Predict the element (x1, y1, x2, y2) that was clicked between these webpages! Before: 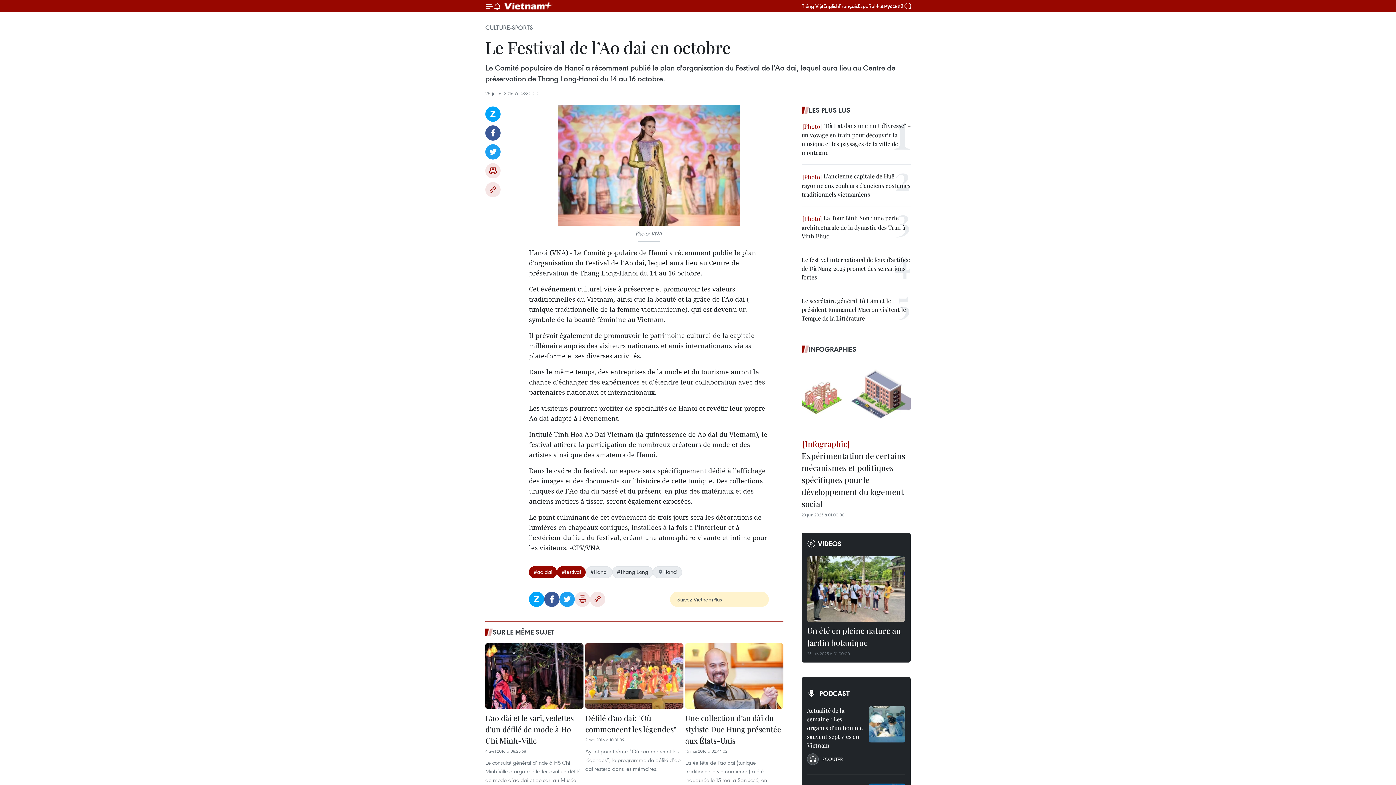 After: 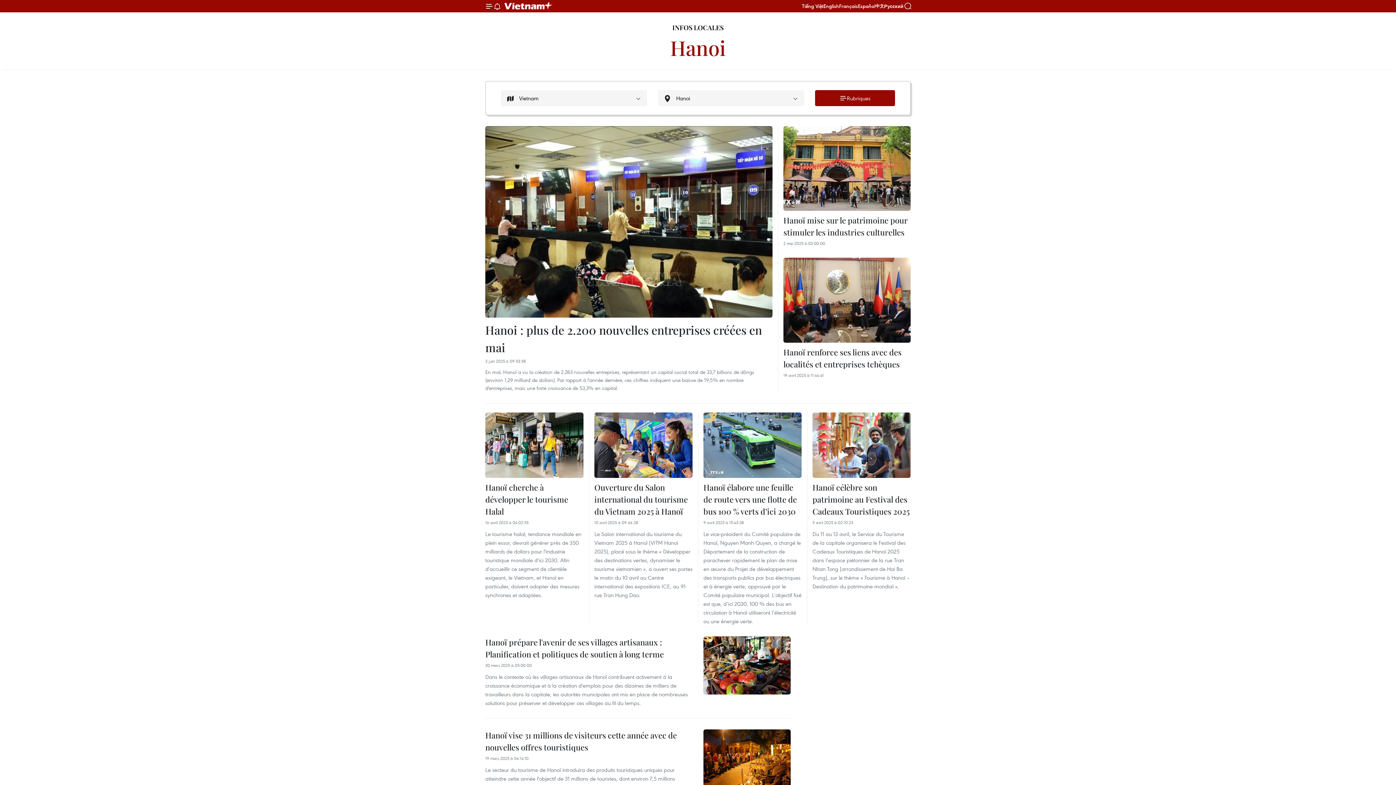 Action: label: Hanoi bbox: (653, 566, 682, 578)